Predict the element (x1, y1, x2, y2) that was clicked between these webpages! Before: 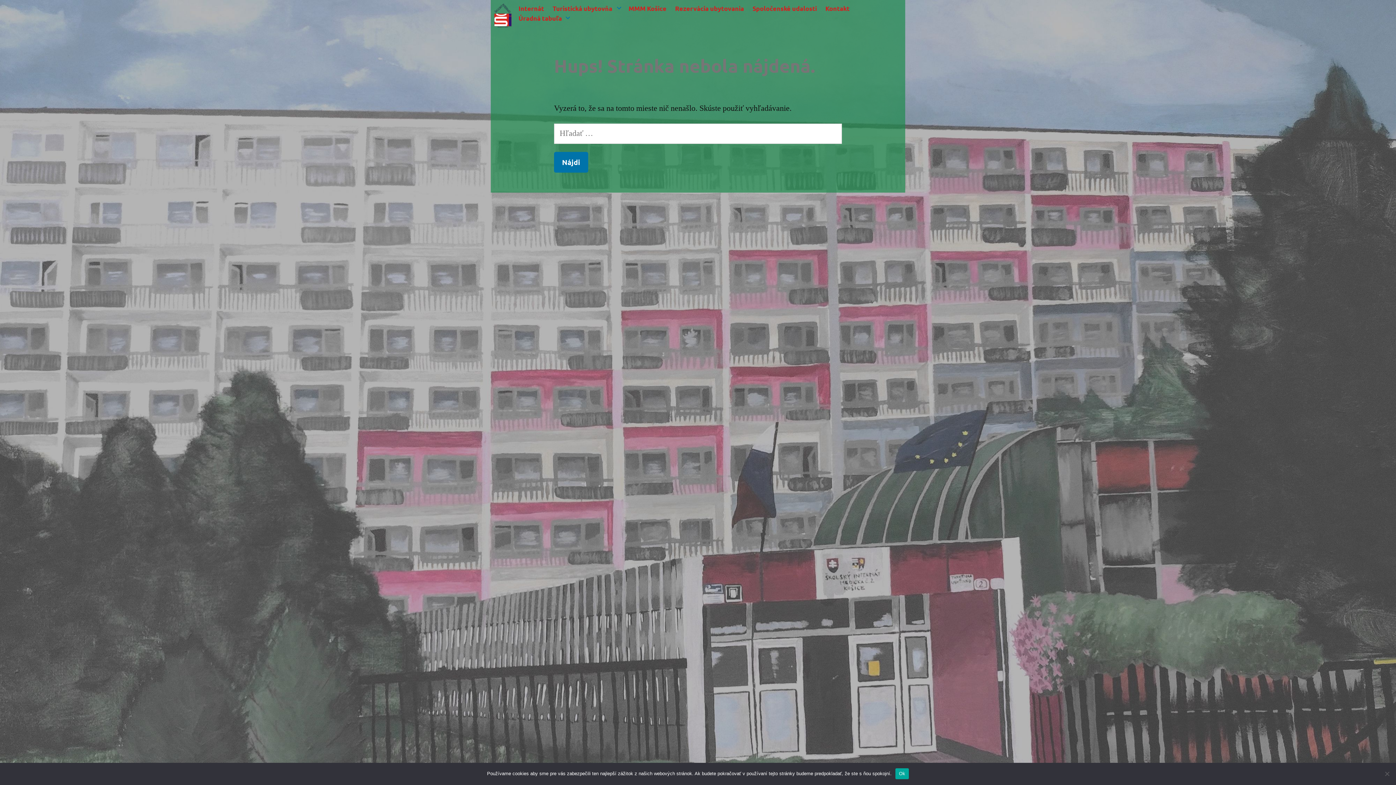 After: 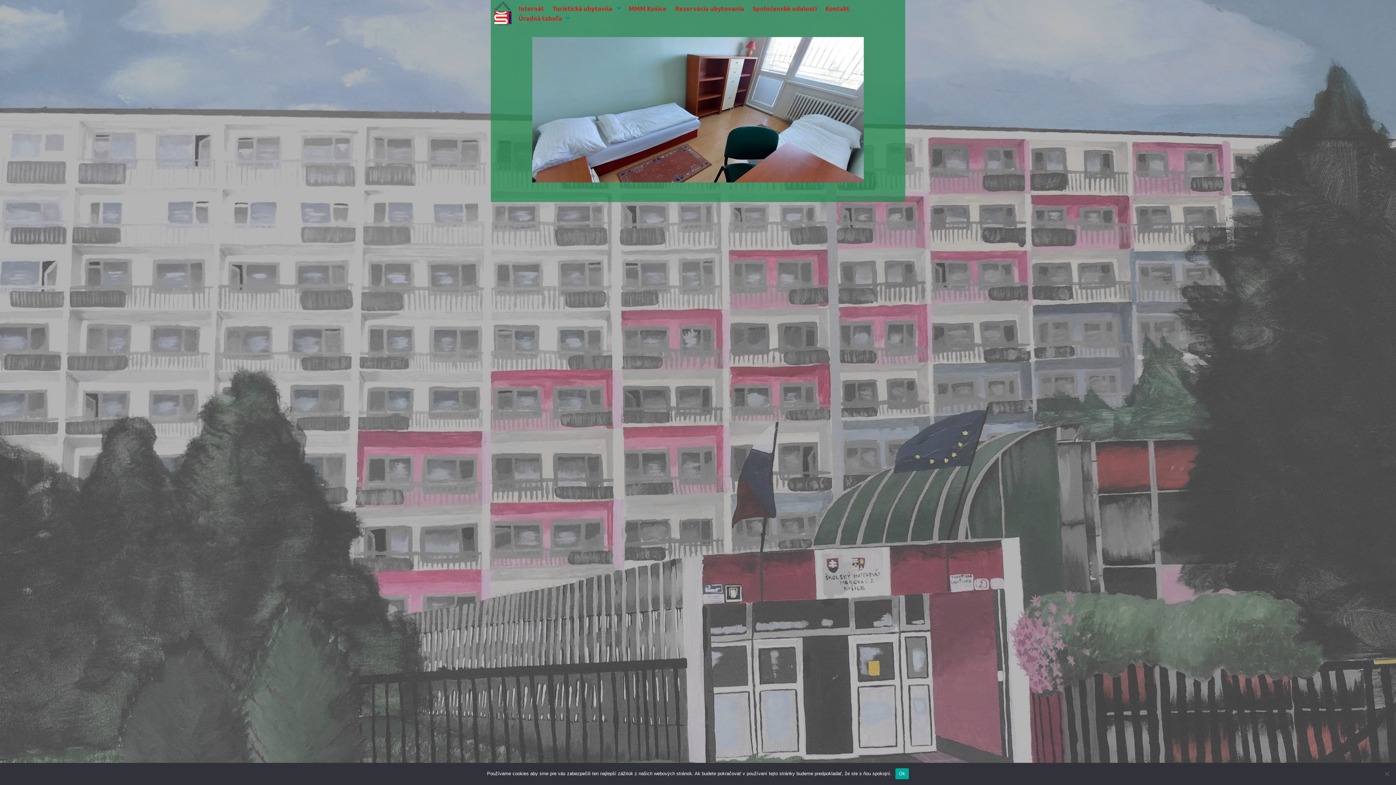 Action: label: Turistická ubytovňa bbox: (551, 3, 614, 12)